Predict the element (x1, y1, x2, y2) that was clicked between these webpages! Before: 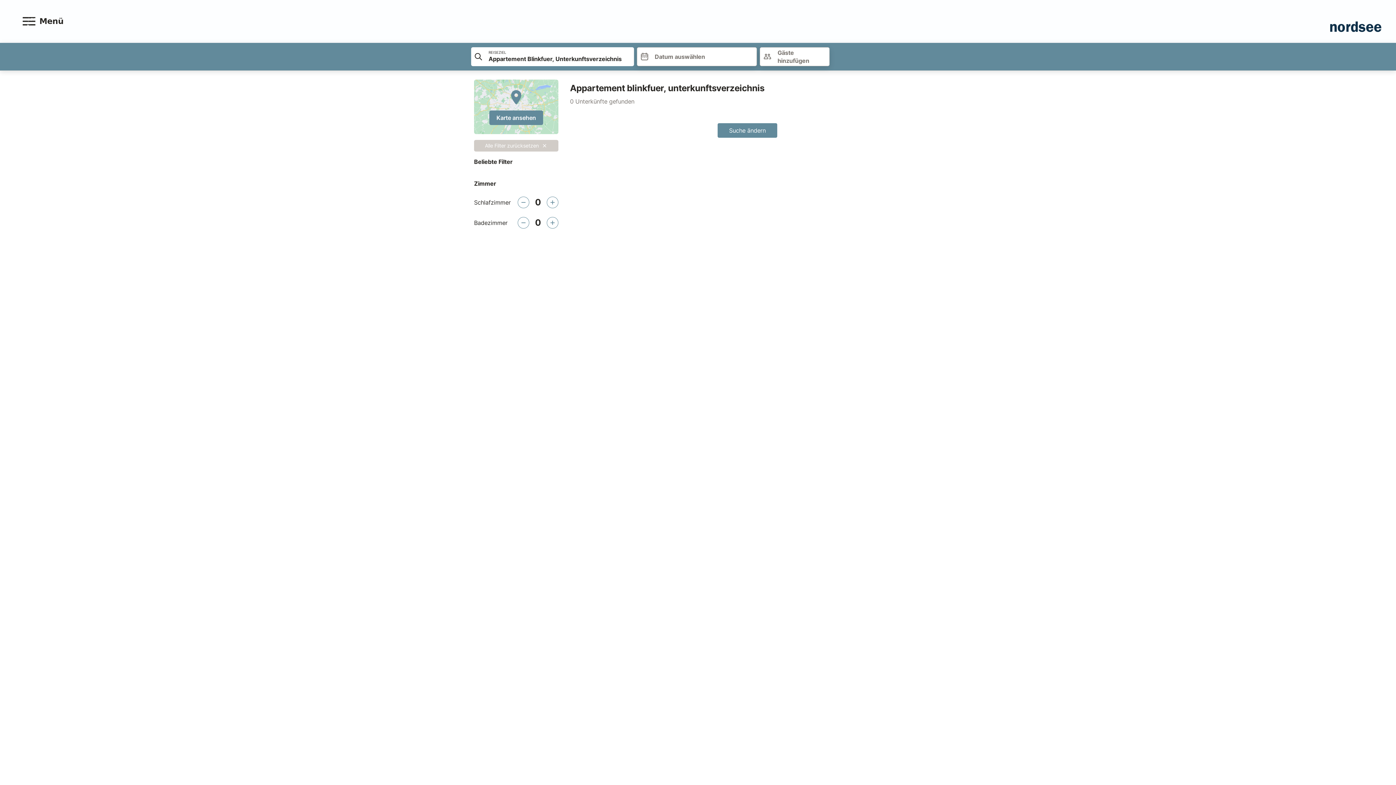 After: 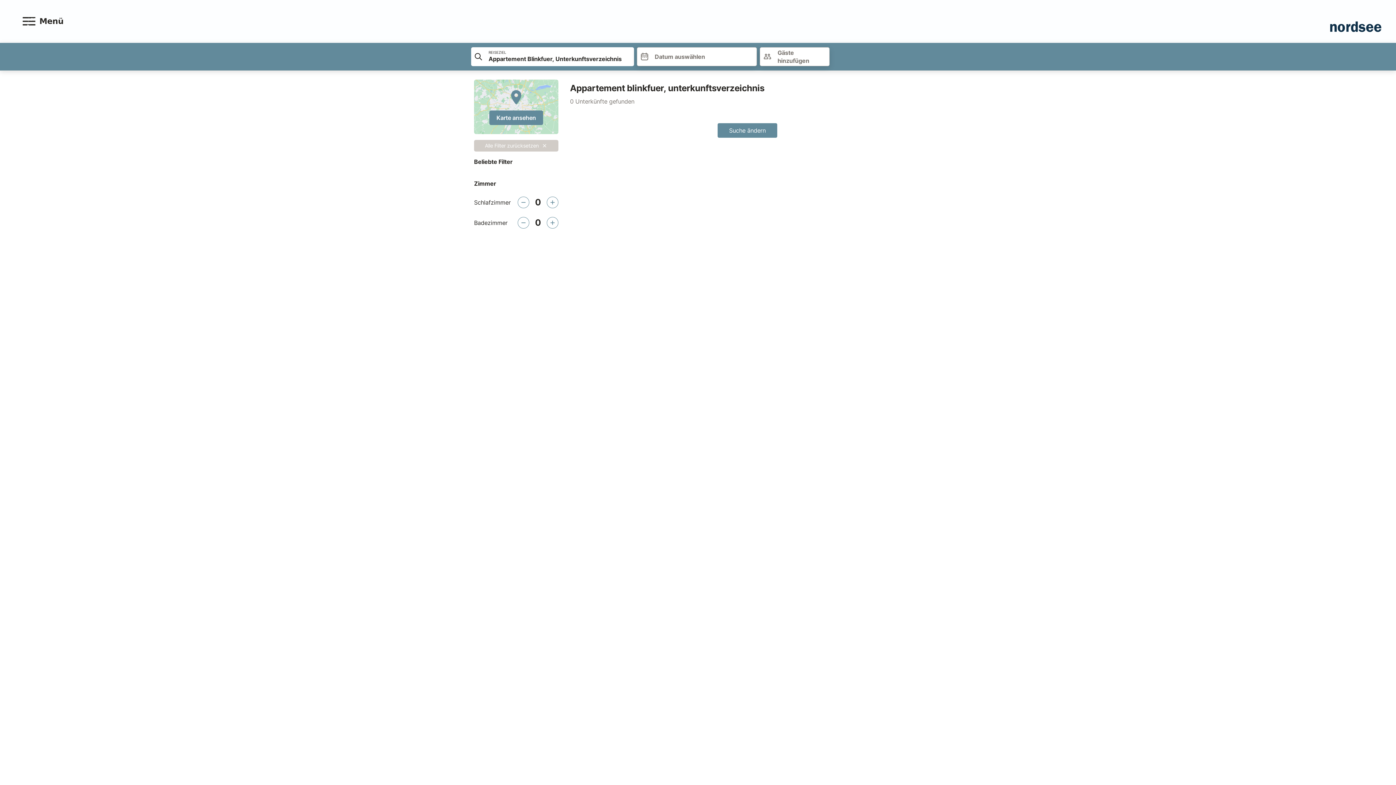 Action: label: Datum auswählen bbox: (637, 47, 757, 66)